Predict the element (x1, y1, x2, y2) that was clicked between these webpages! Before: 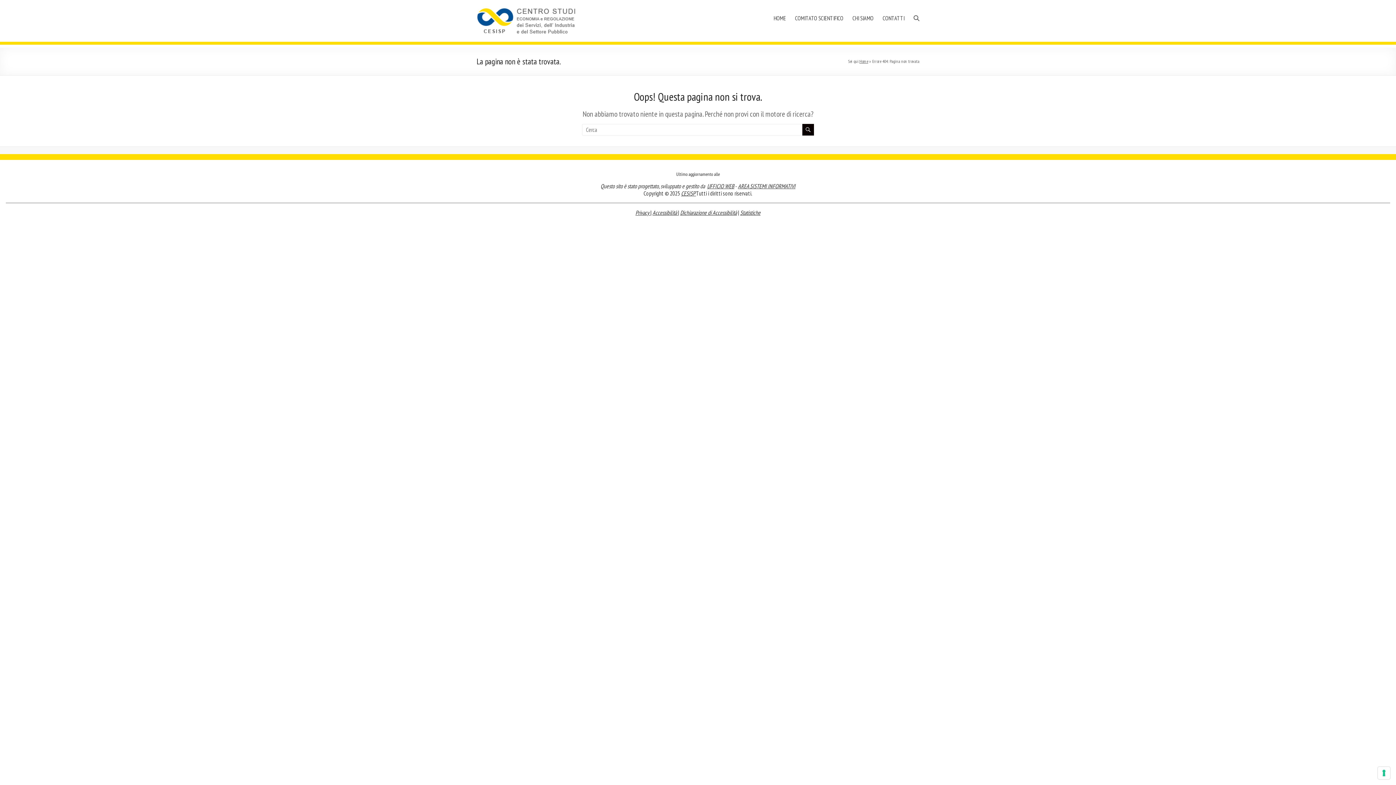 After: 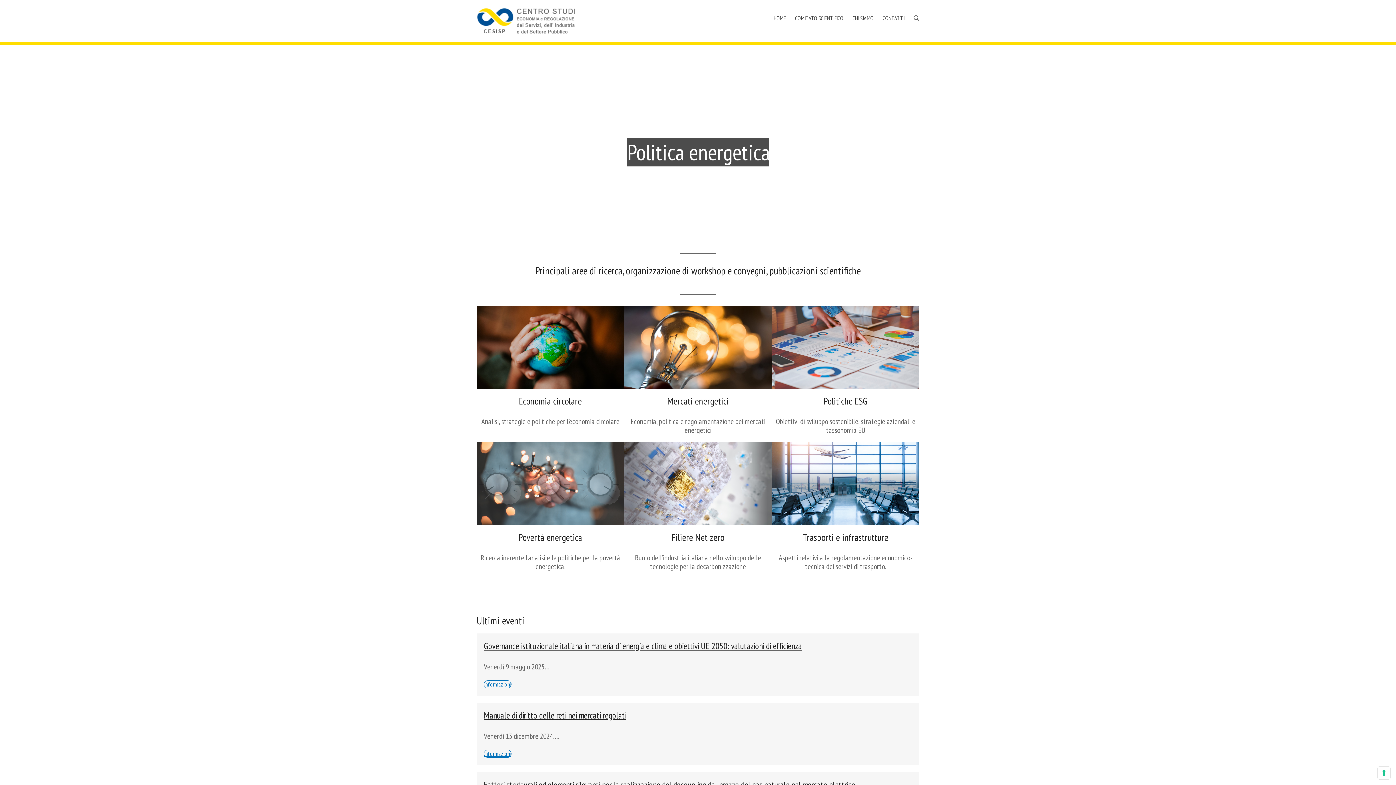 Action: bbox: (859, 58, 868, 64) label: Home